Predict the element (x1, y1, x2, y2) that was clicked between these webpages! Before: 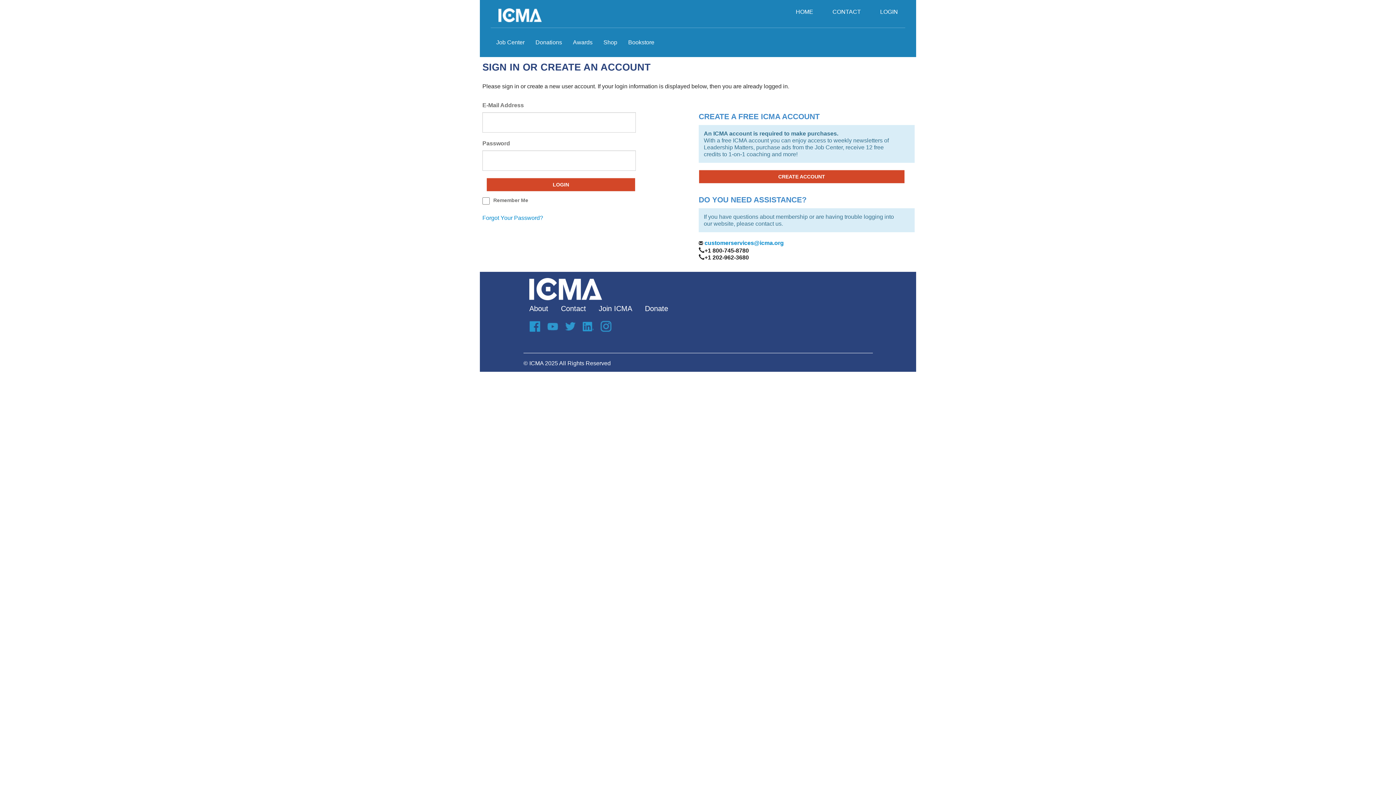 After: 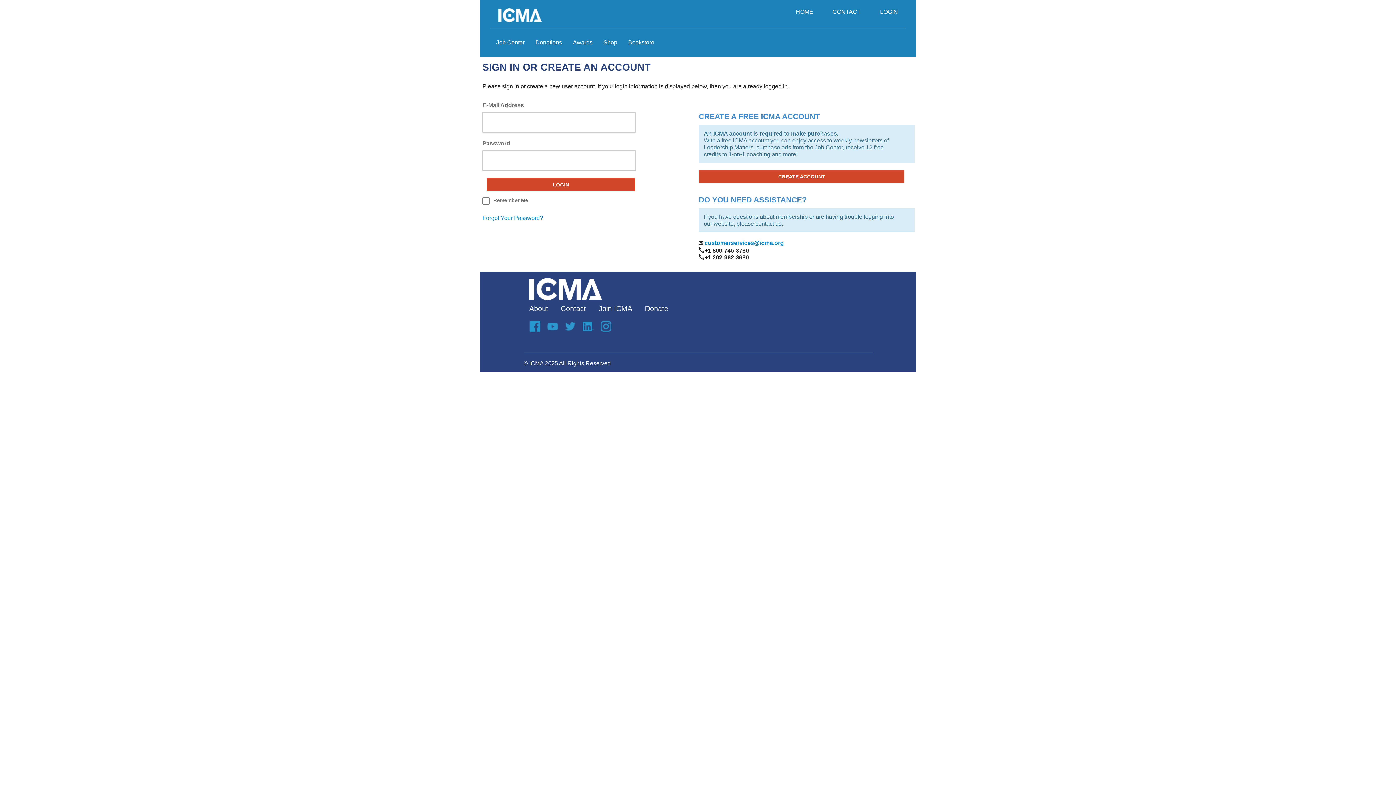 Action: bbox: (577, 323, 593, 328)